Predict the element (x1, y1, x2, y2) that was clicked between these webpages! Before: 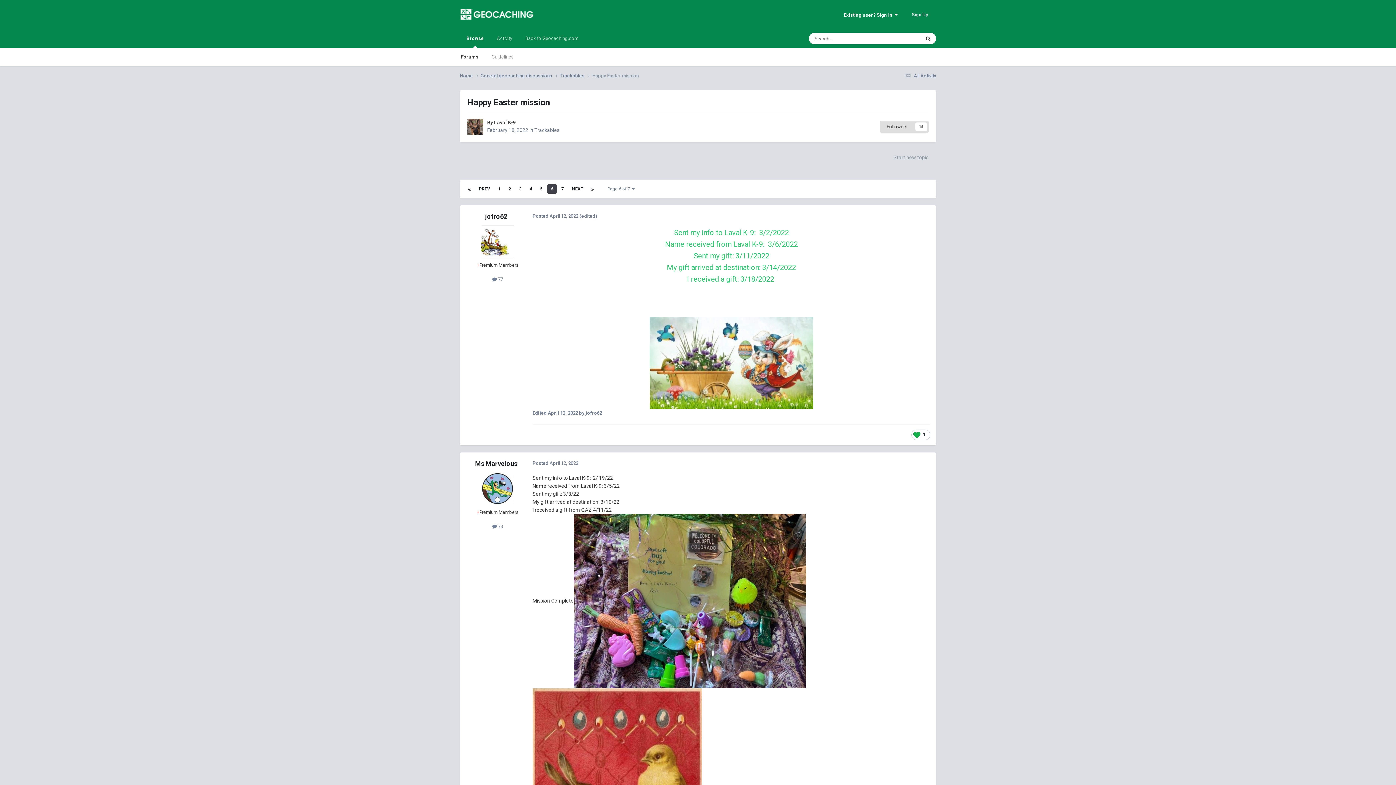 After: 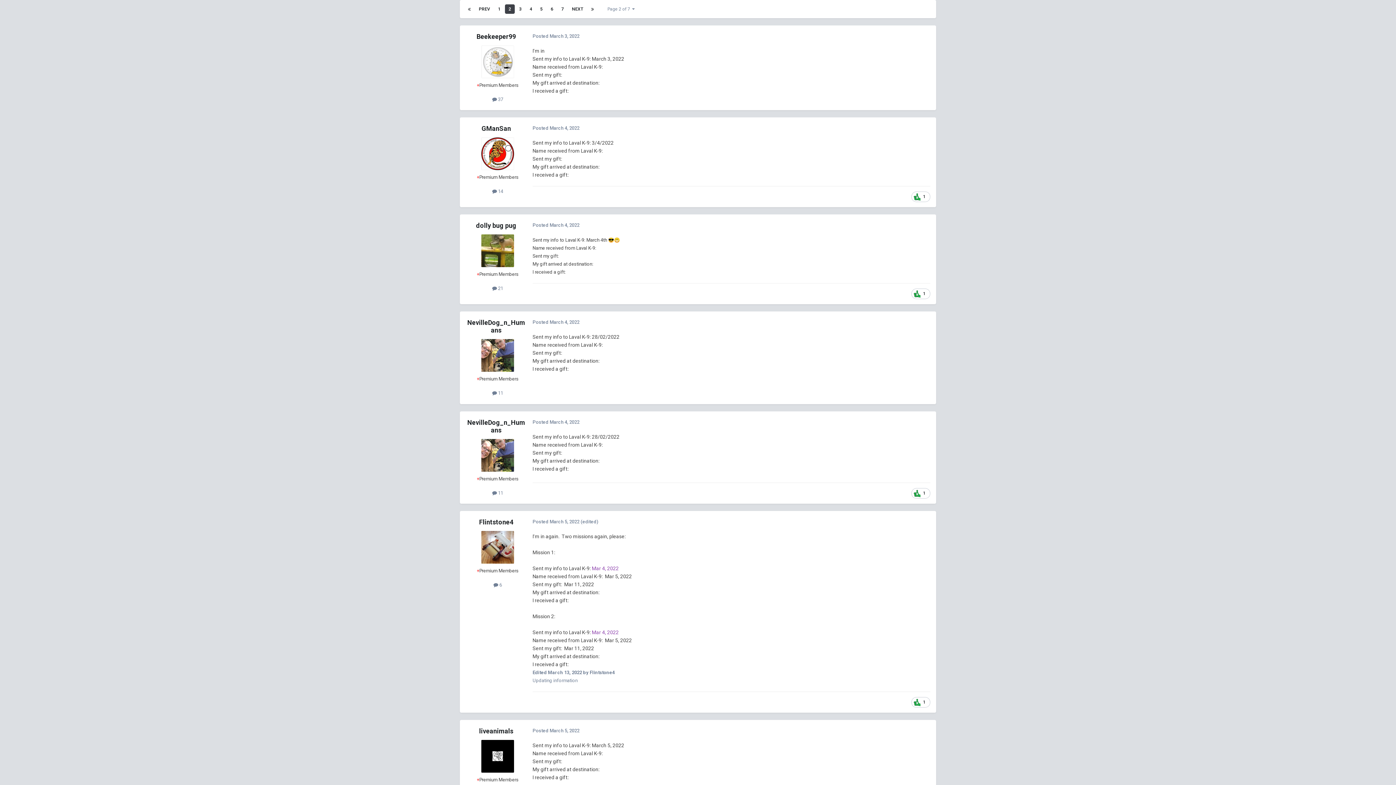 Action: label: 2 bbox: (505, 184, 514, 193)